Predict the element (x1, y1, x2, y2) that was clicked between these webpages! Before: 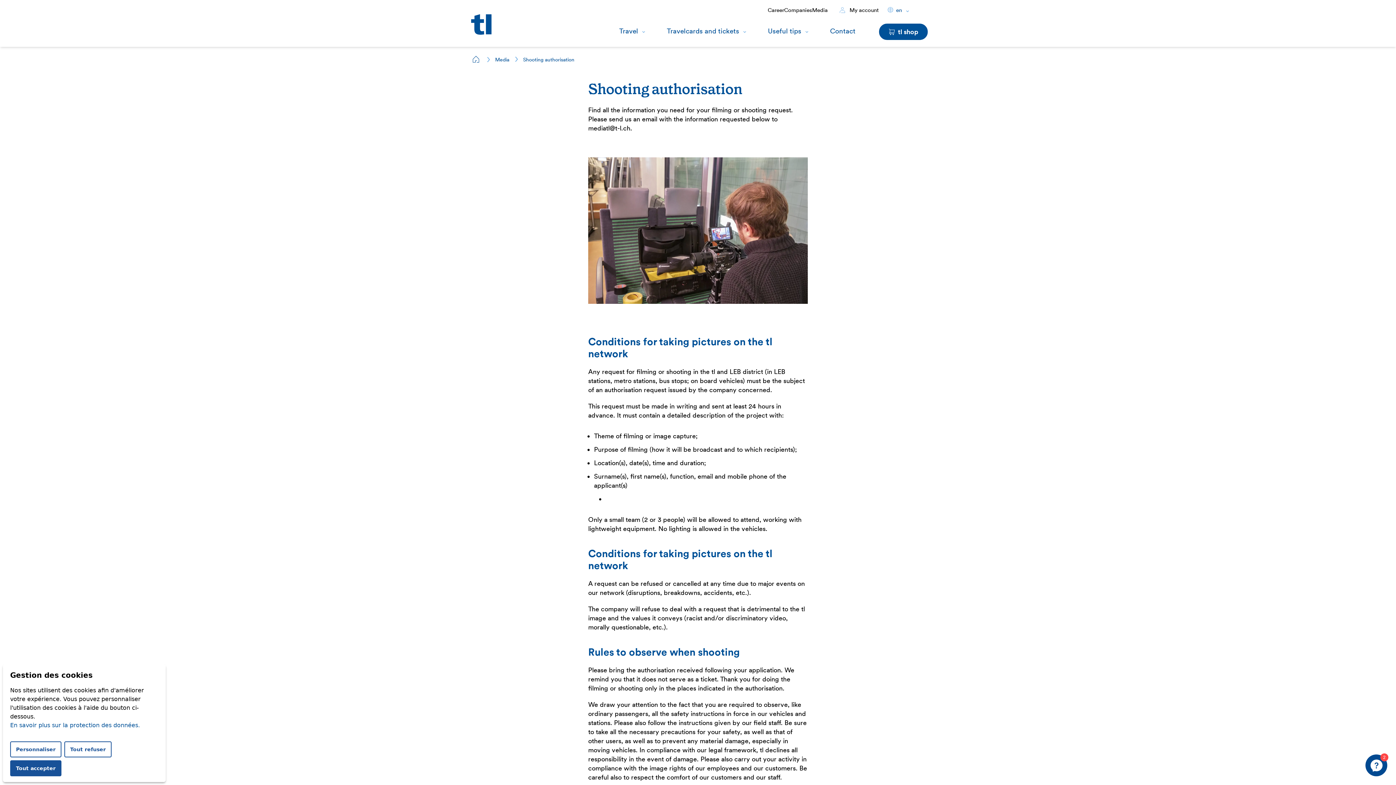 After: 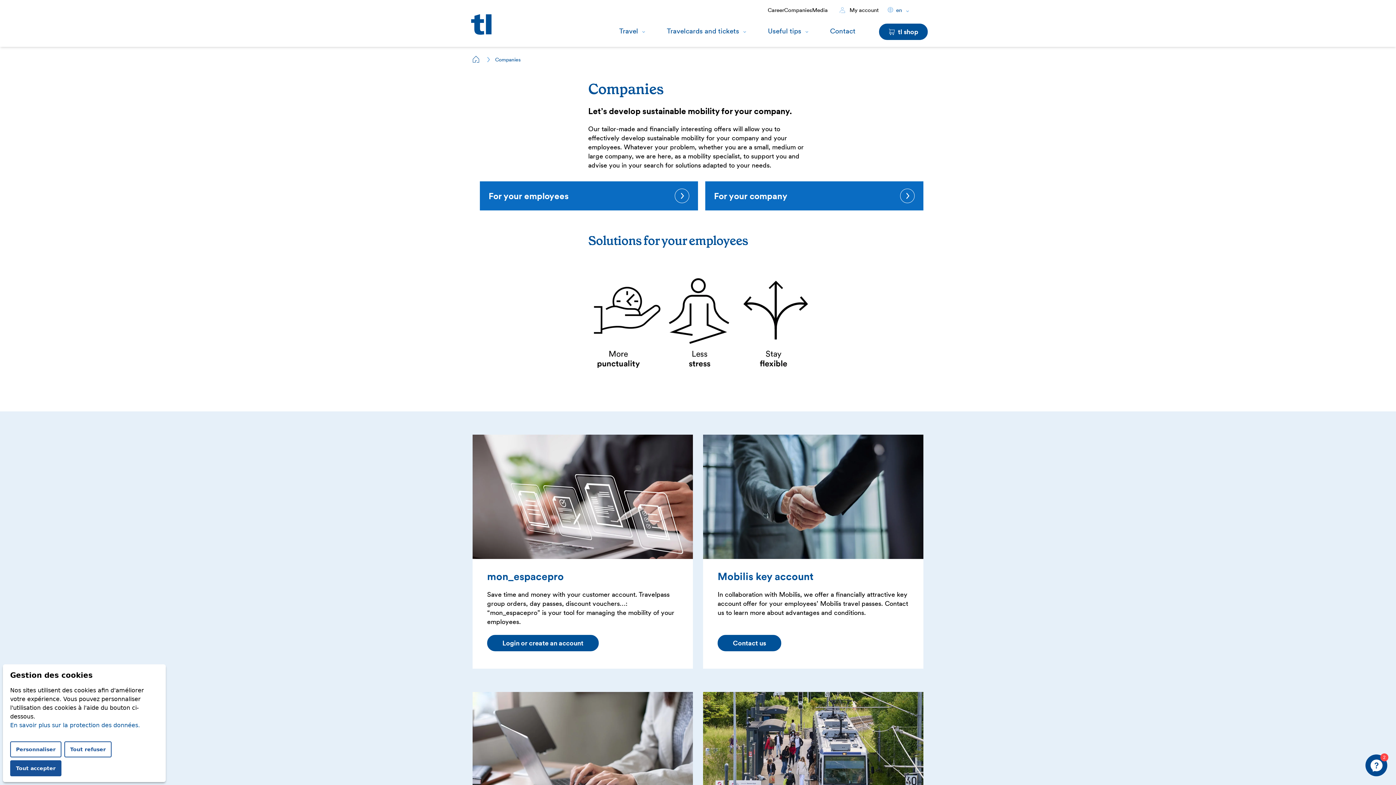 Action: label: Companies bbox: (784, 5, 812, 14)